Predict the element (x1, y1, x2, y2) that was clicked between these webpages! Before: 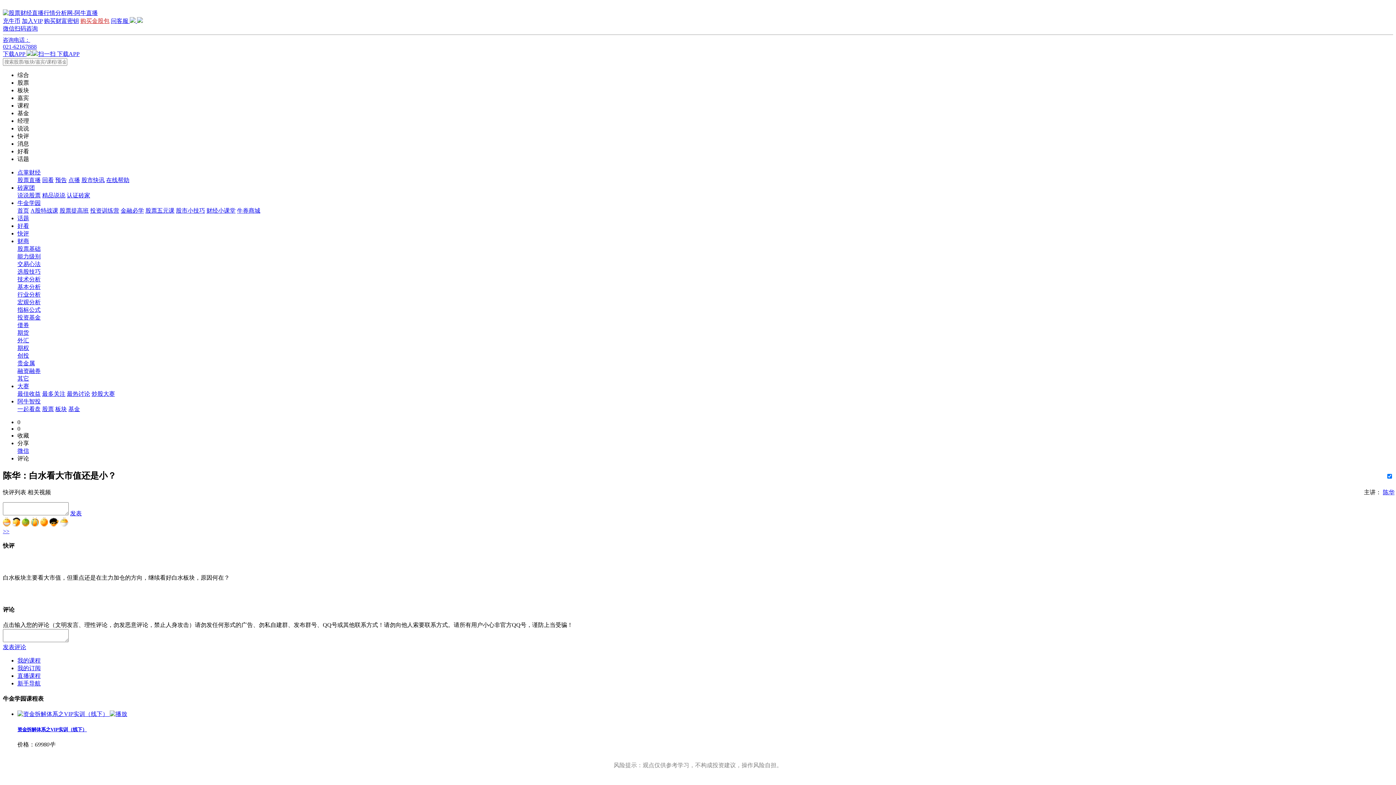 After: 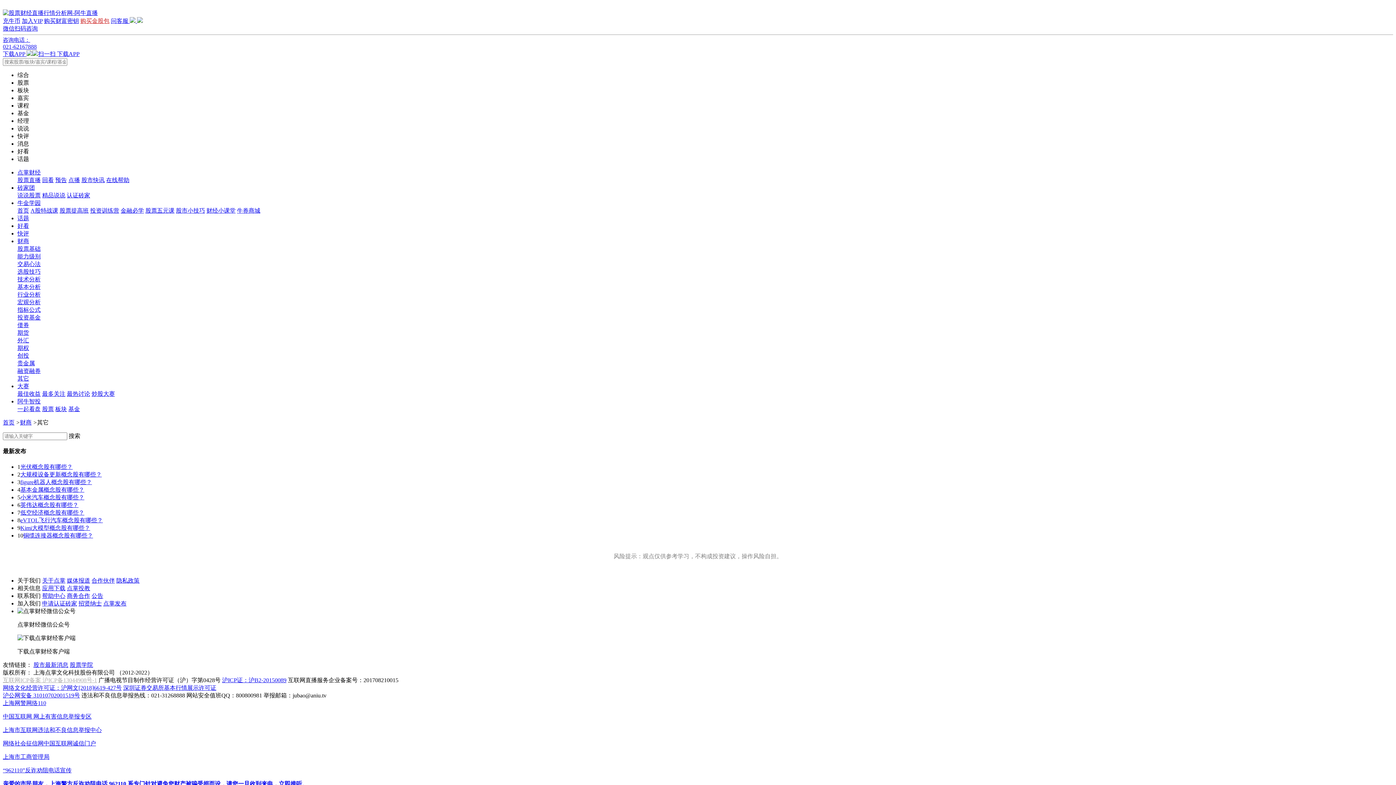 Action: bbox: (17, 375, 29, 381) label: 其它